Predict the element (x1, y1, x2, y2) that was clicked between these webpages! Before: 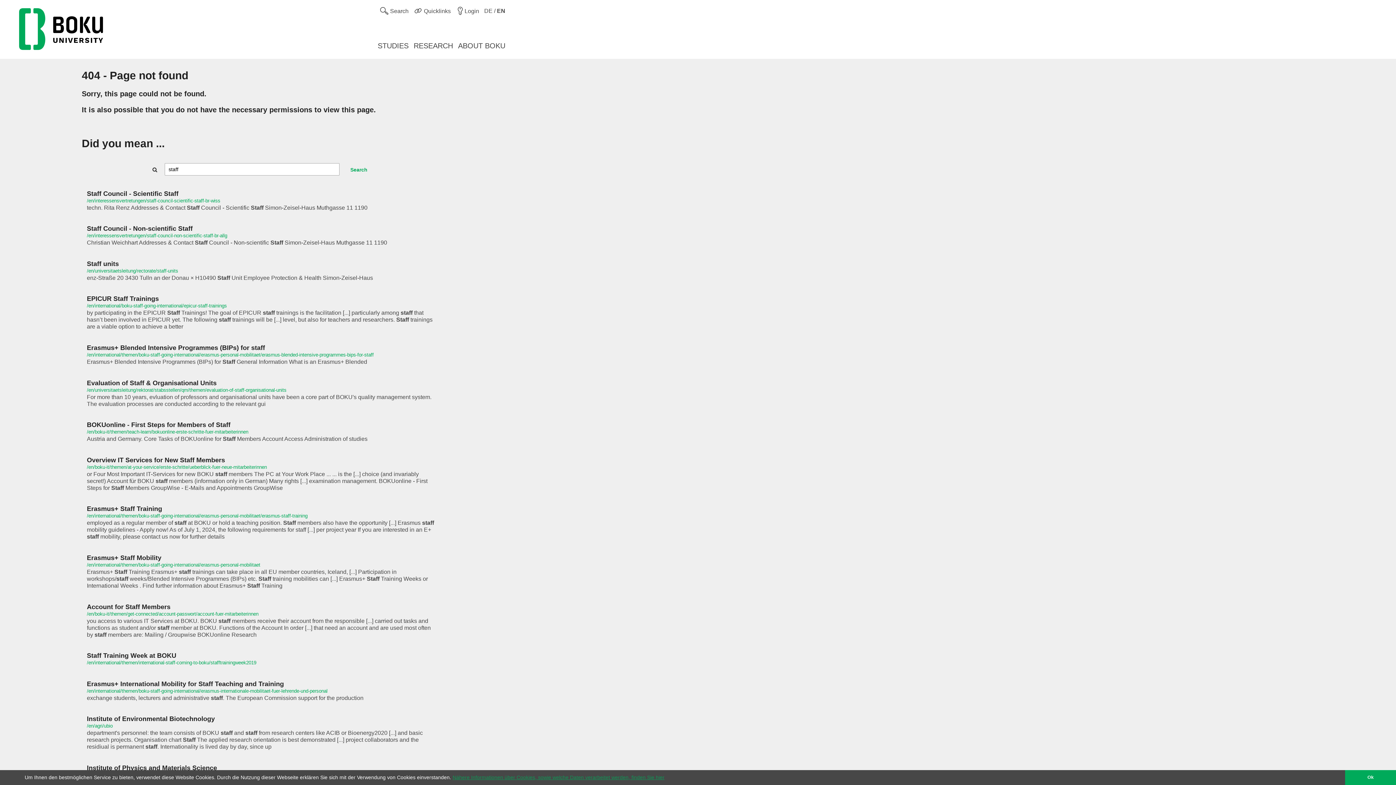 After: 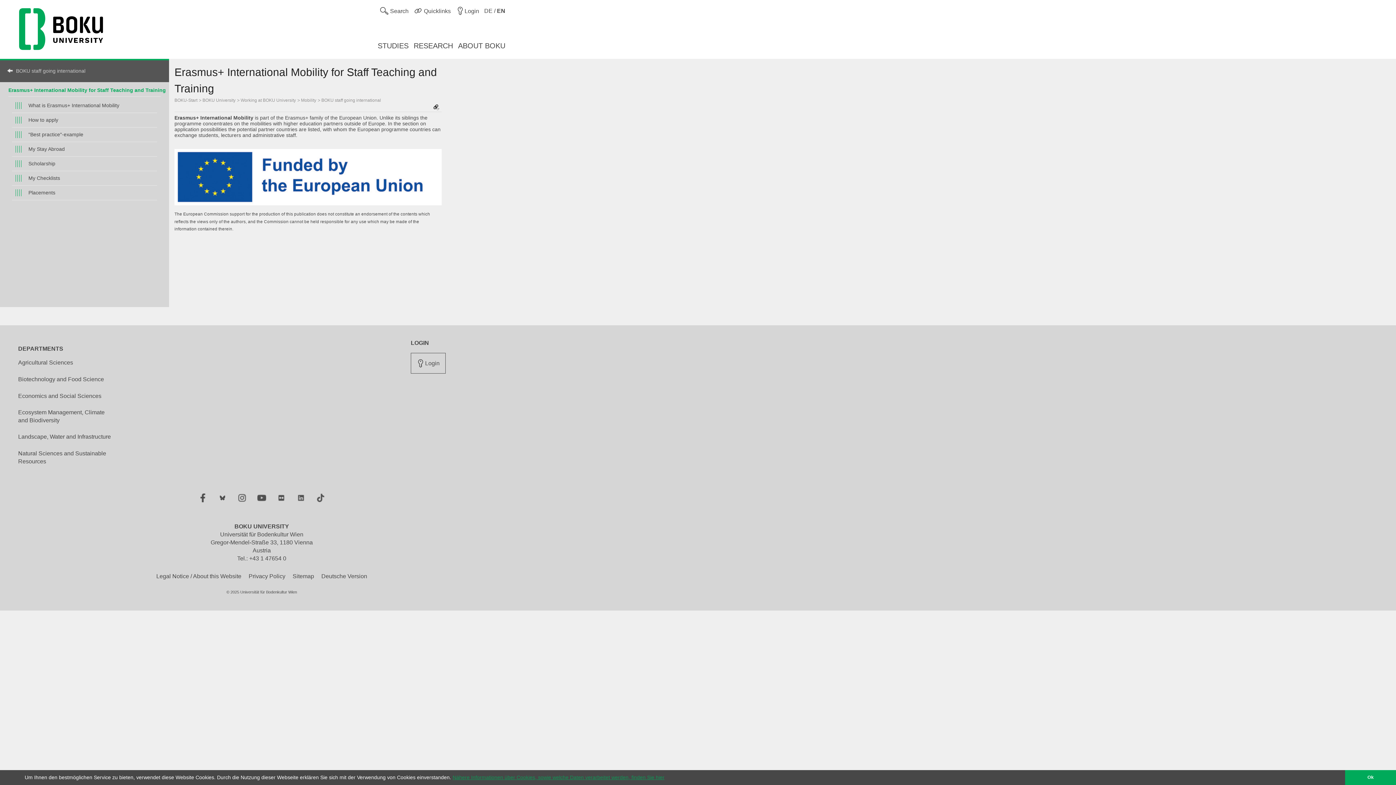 Action: bbox: (86, 673, 436, 694) label: Erasmus+ International Mobility for Staff Teaching and Training
/en/international/themen/boku-staff-going-international/erasmus-internationale-mobilitaet-fuer-lehrende-und-personal